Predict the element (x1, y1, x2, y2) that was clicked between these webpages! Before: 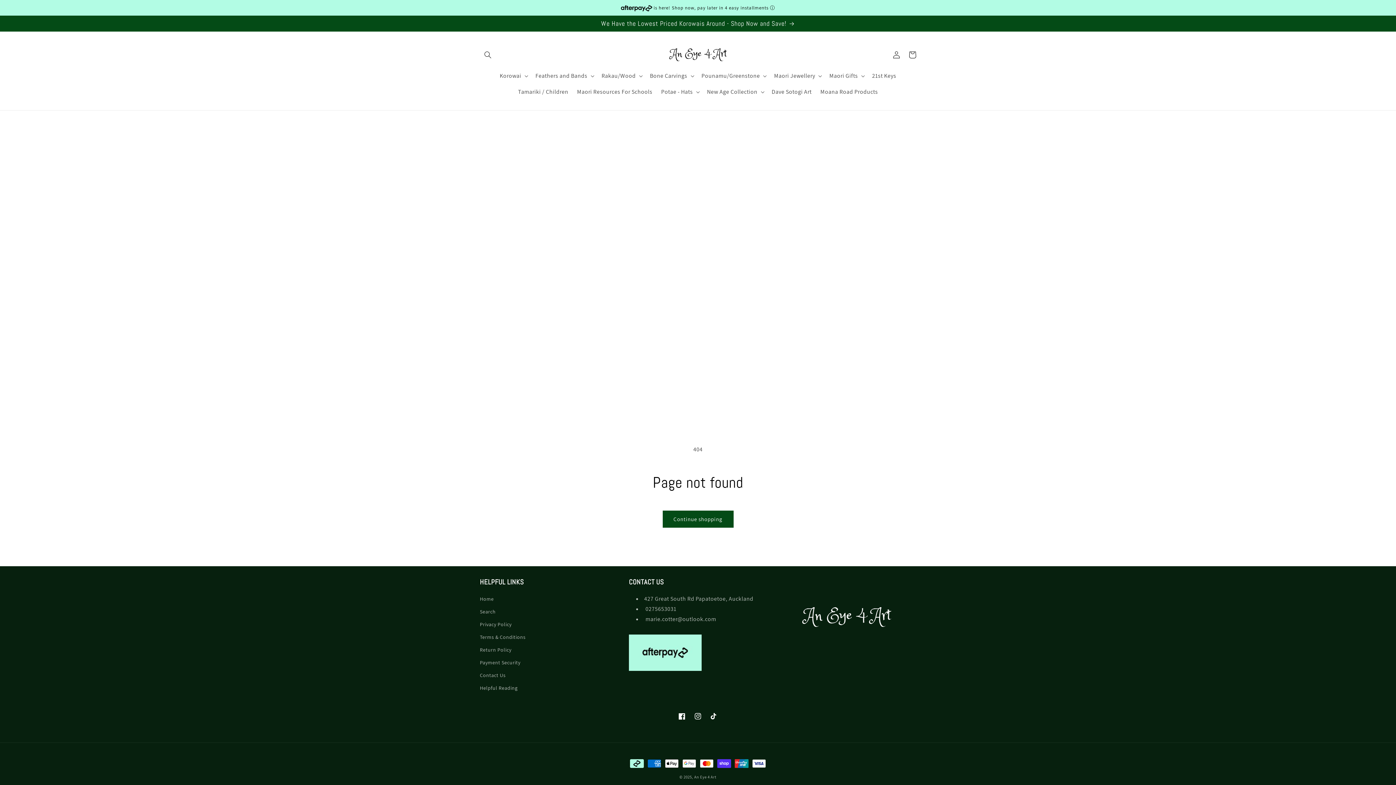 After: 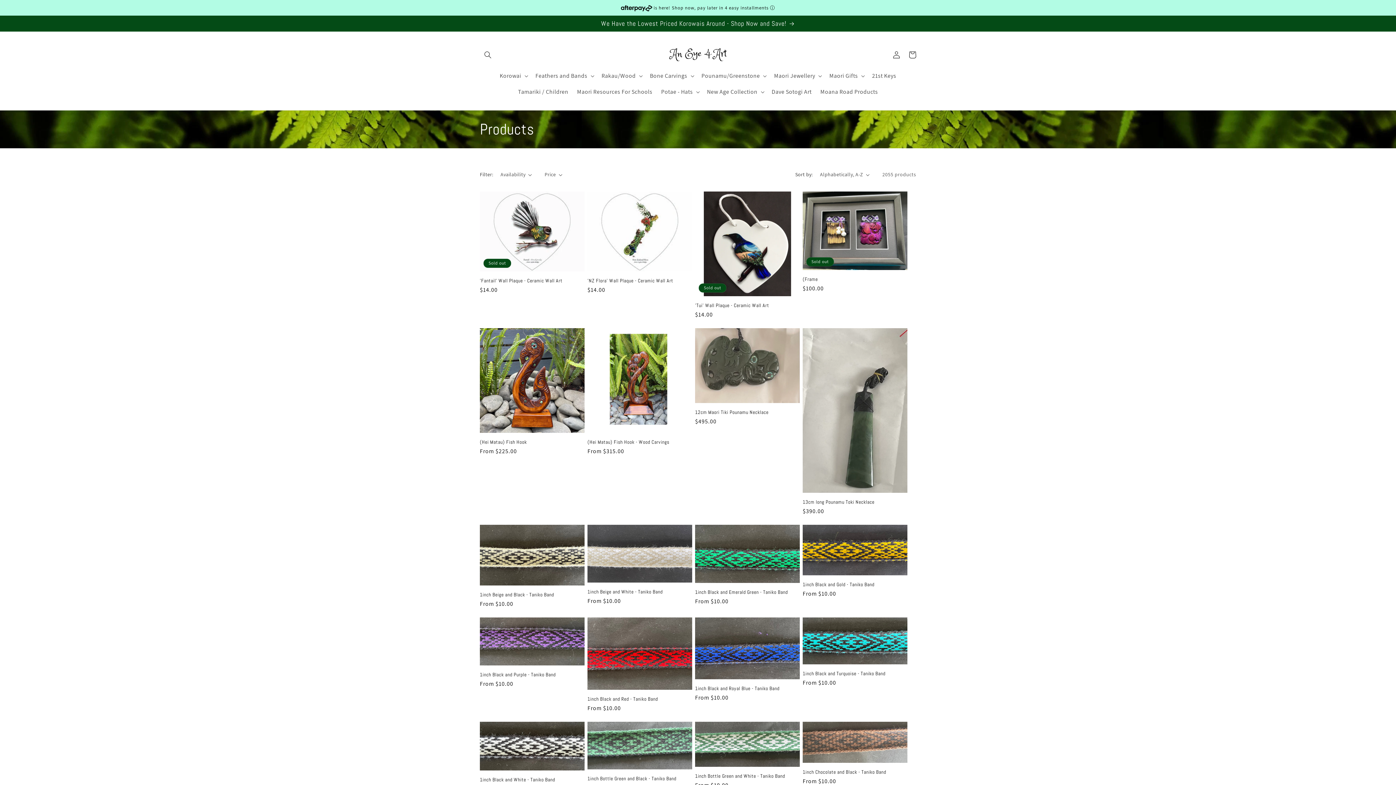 Action: label: Continue shopping bbox: (662, 510, 733, 528)